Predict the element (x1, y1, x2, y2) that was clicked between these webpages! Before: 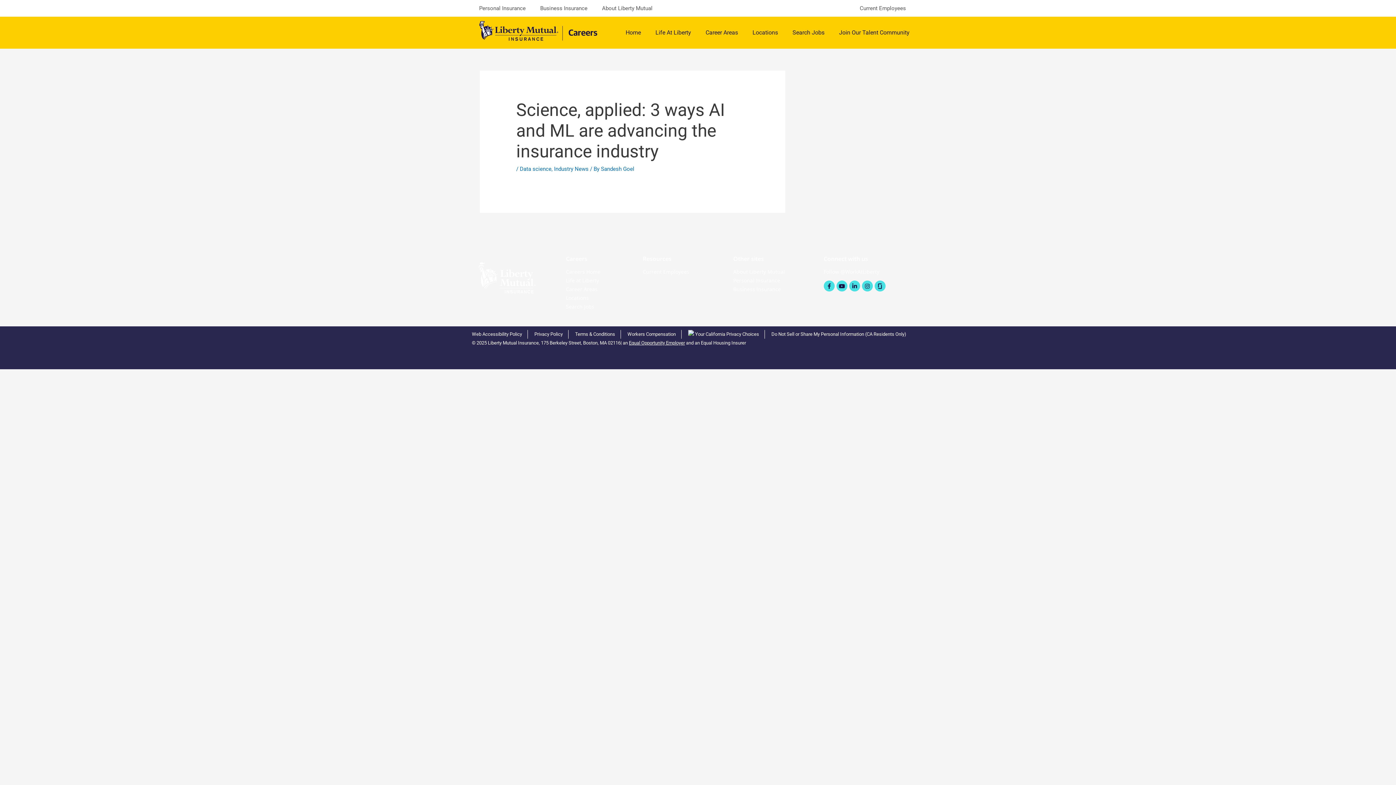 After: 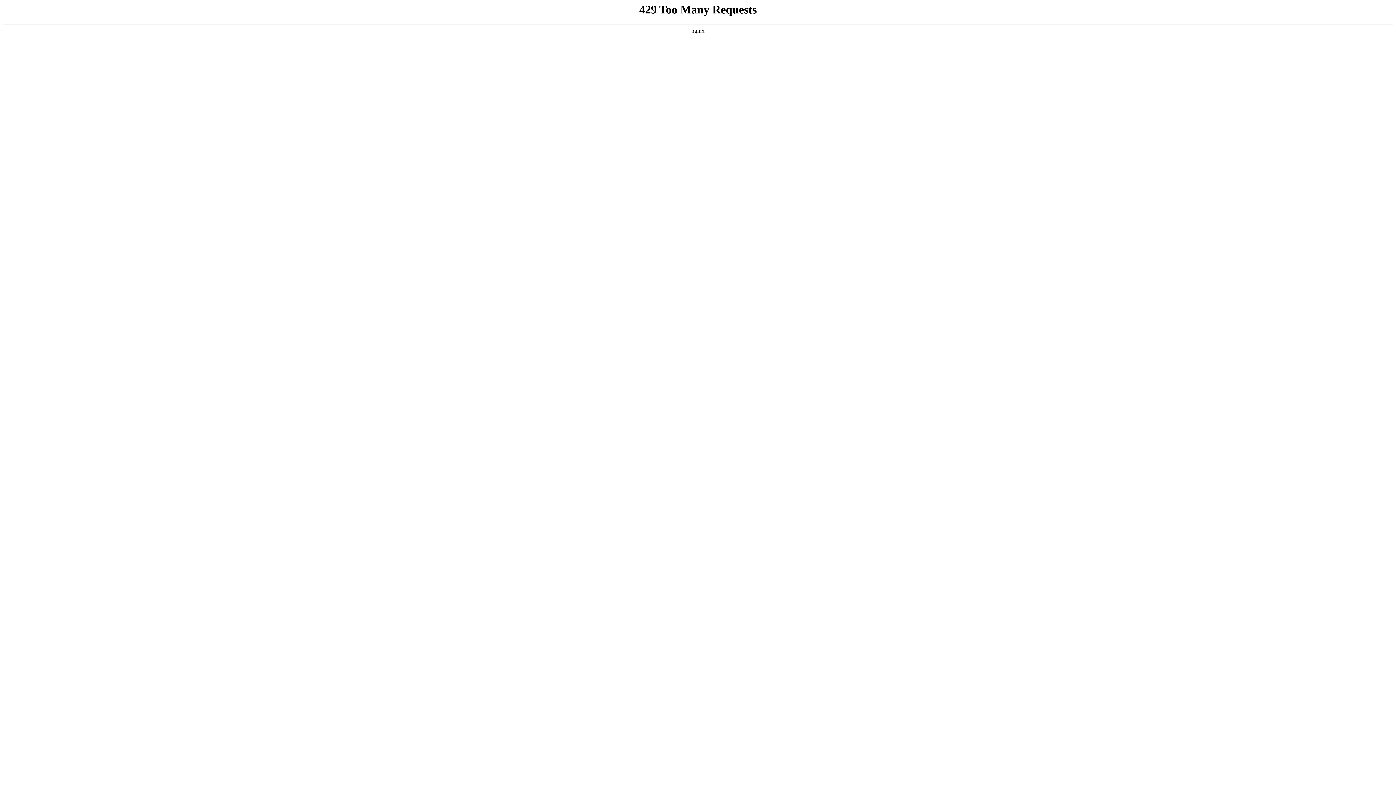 Action: label: Life at Liberty bbox: (566, 276, 635, 285)